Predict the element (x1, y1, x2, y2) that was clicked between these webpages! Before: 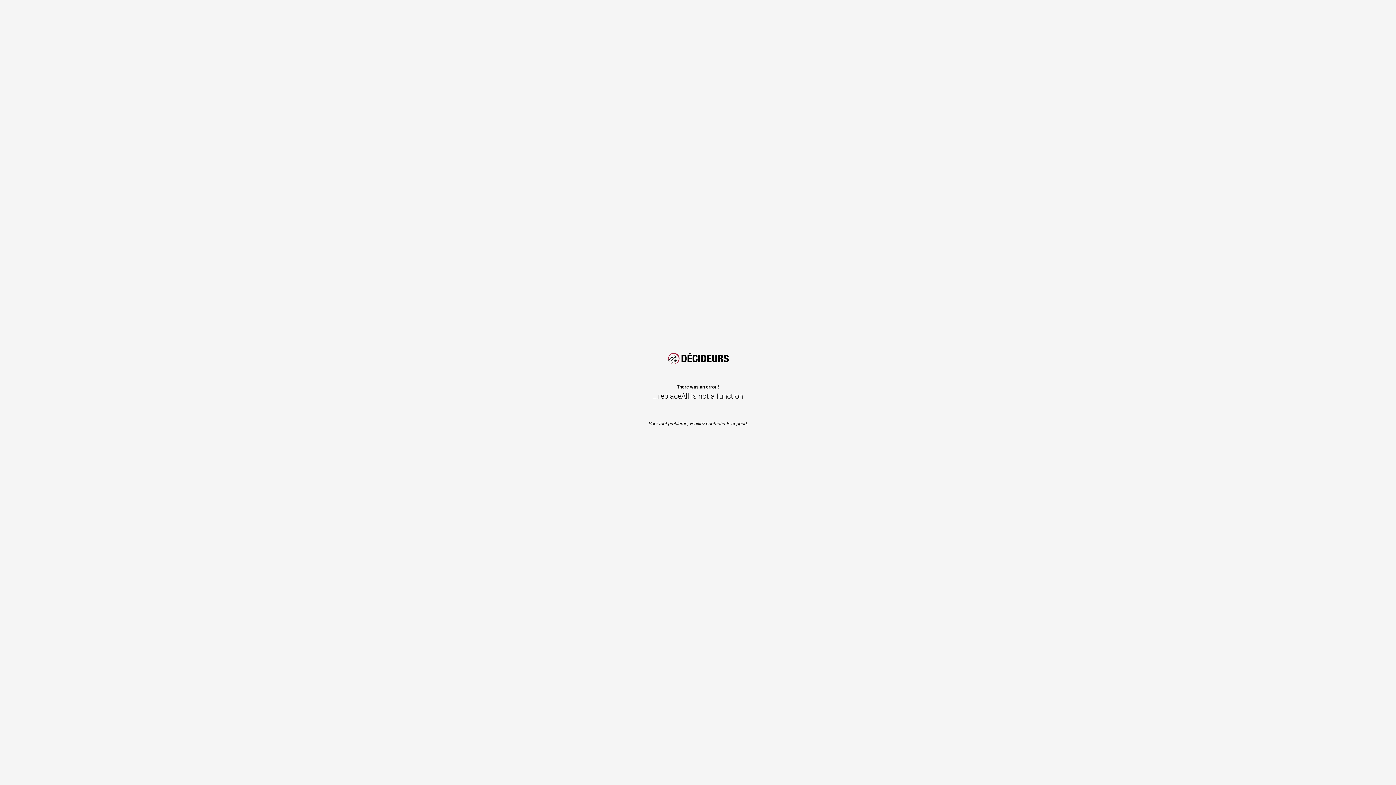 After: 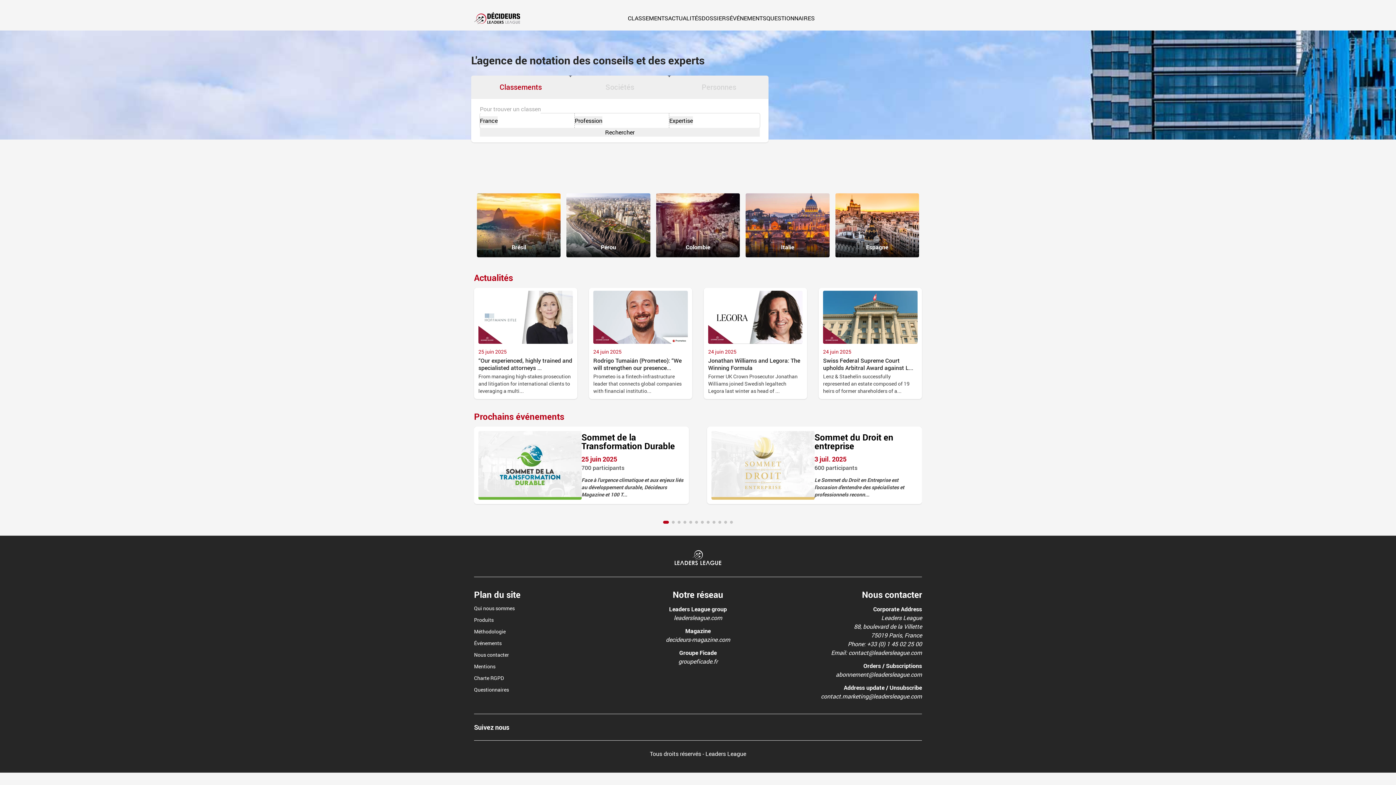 Action: label: LeadersLeague.com bbox: (663, 348, 733, 367)